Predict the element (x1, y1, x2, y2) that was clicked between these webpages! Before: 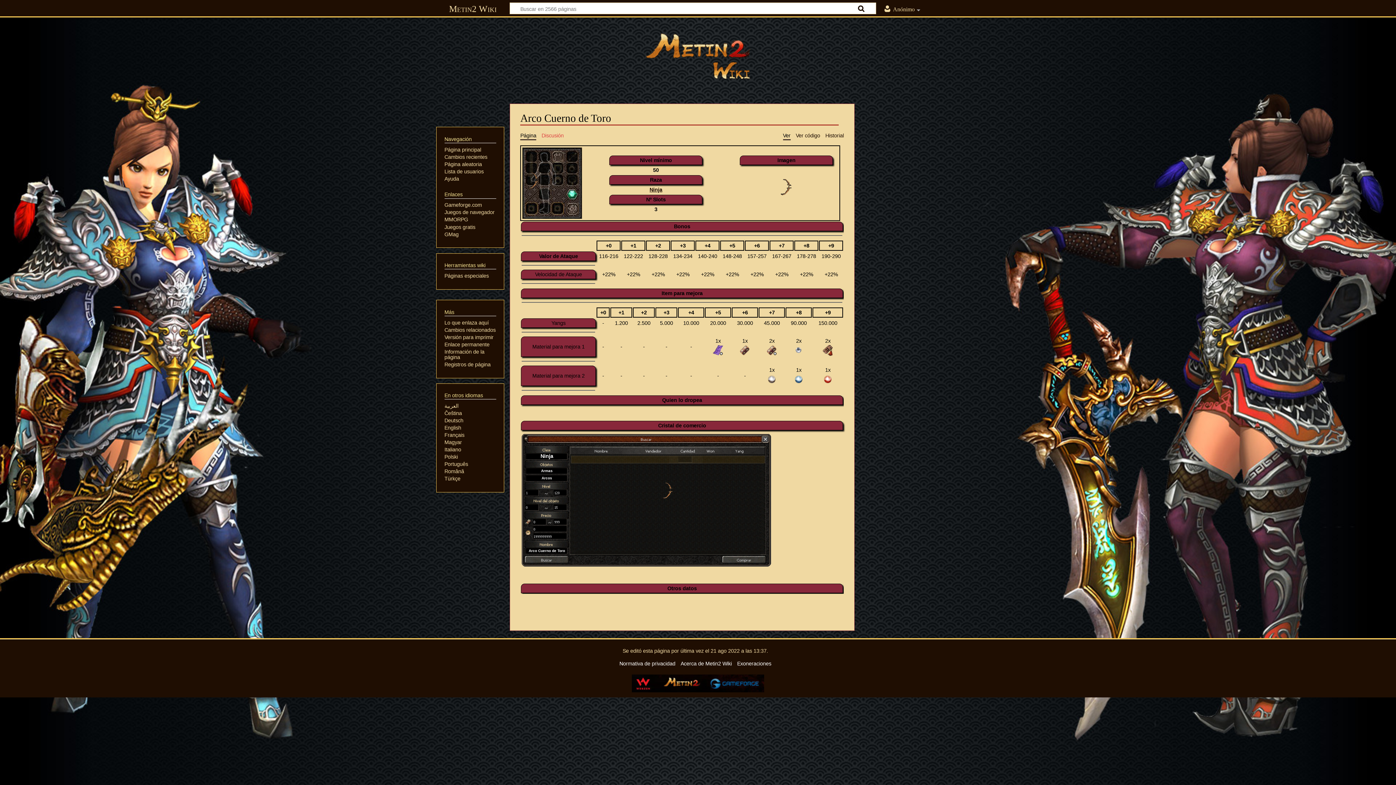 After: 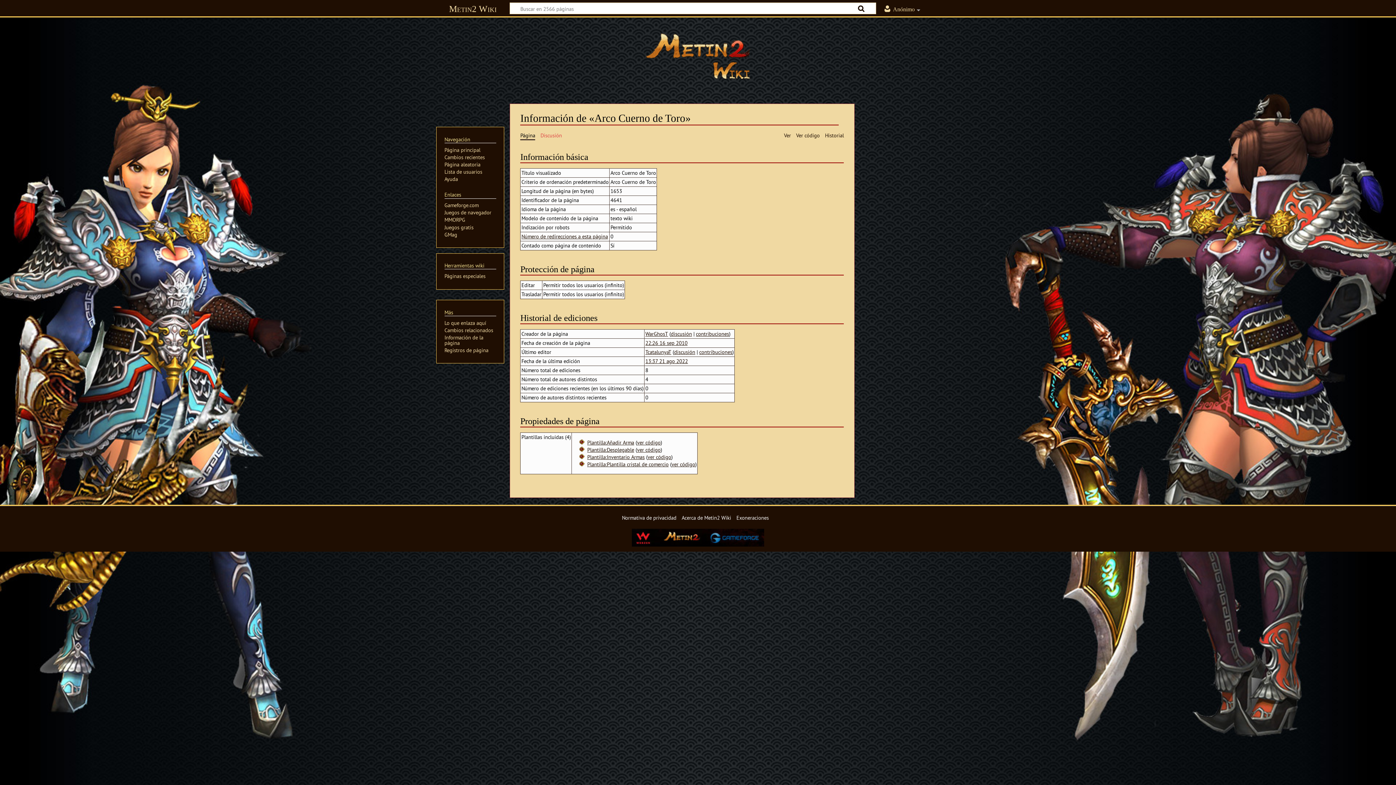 Action: label: Información de la página bbox: (444, 348, 484, 360)